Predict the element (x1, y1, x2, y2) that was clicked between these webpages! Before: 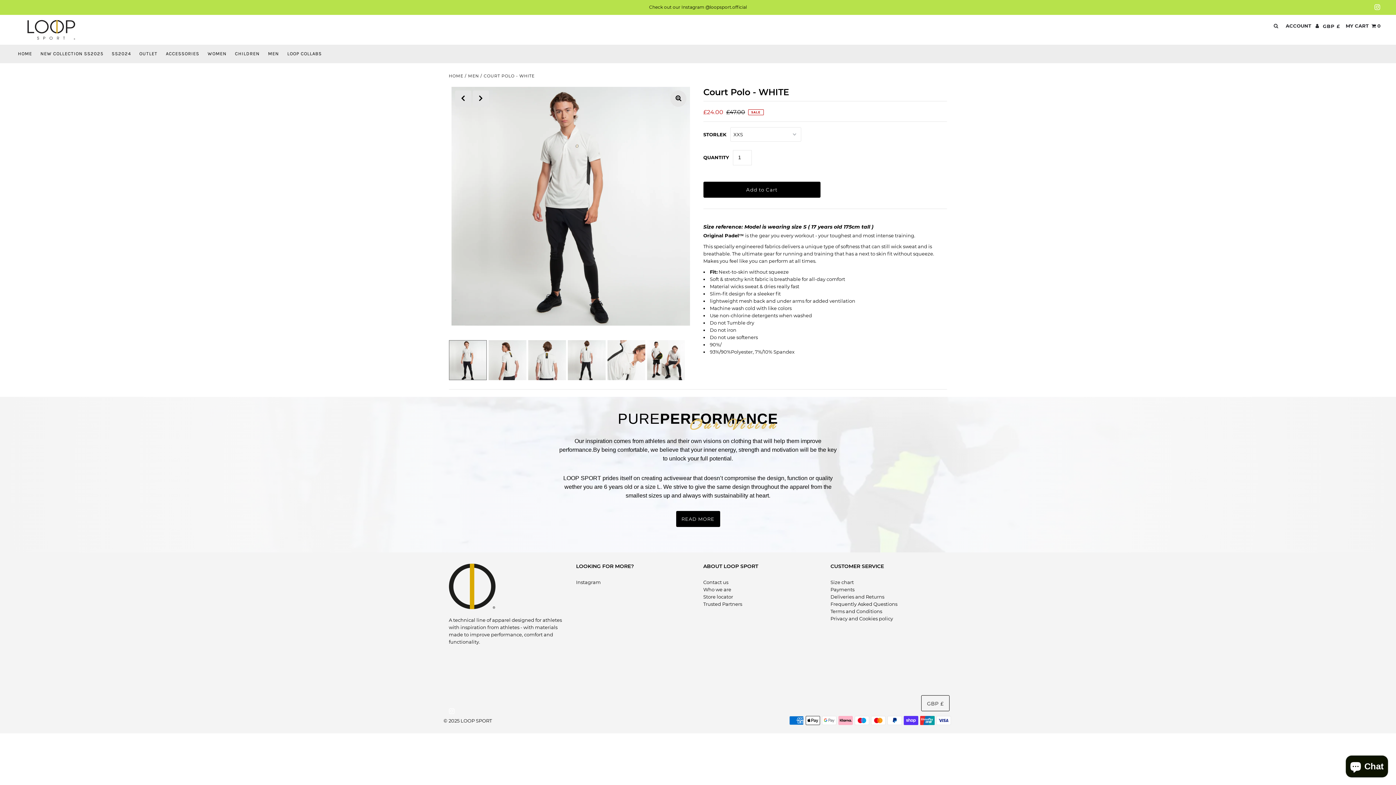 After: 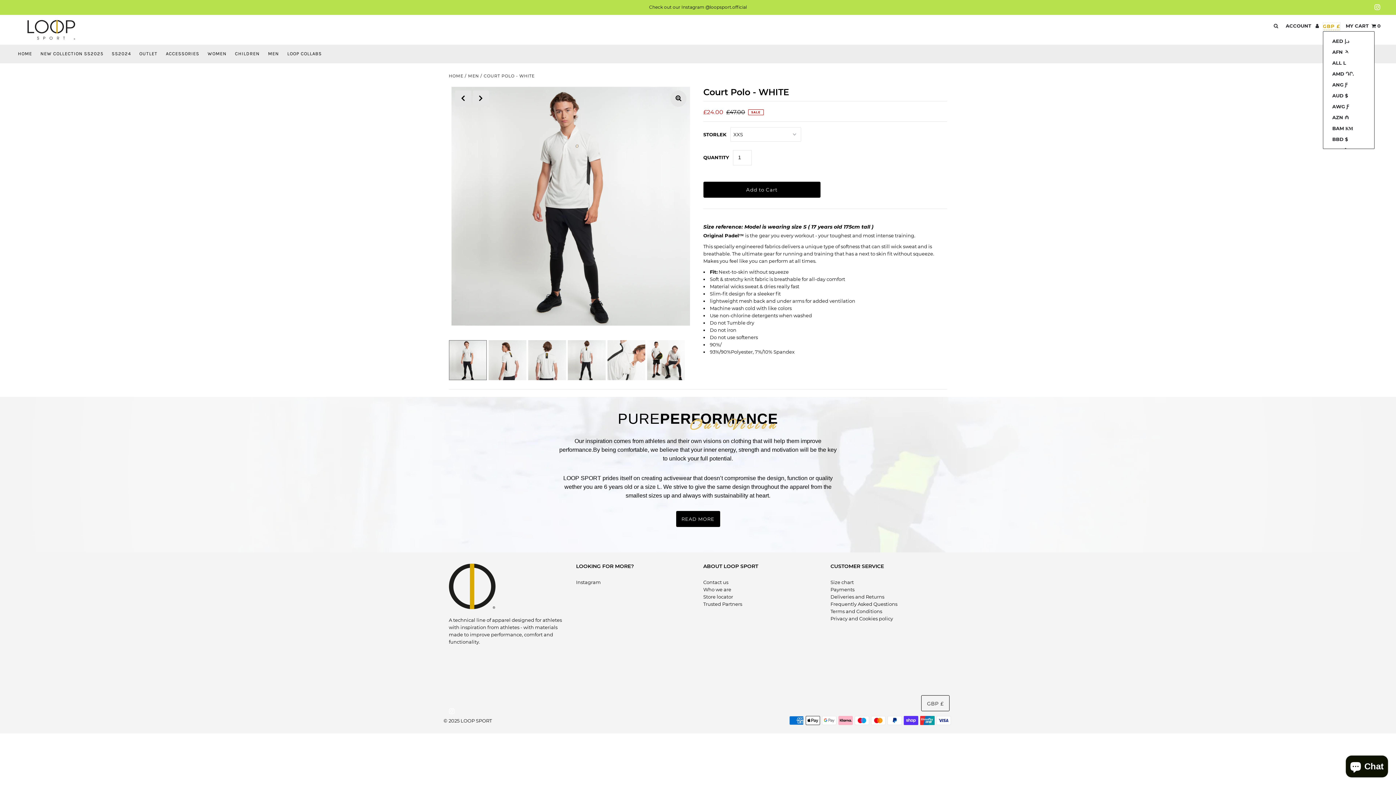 Action: bbox: (1323, 22, 1340, 29) label: GBP £